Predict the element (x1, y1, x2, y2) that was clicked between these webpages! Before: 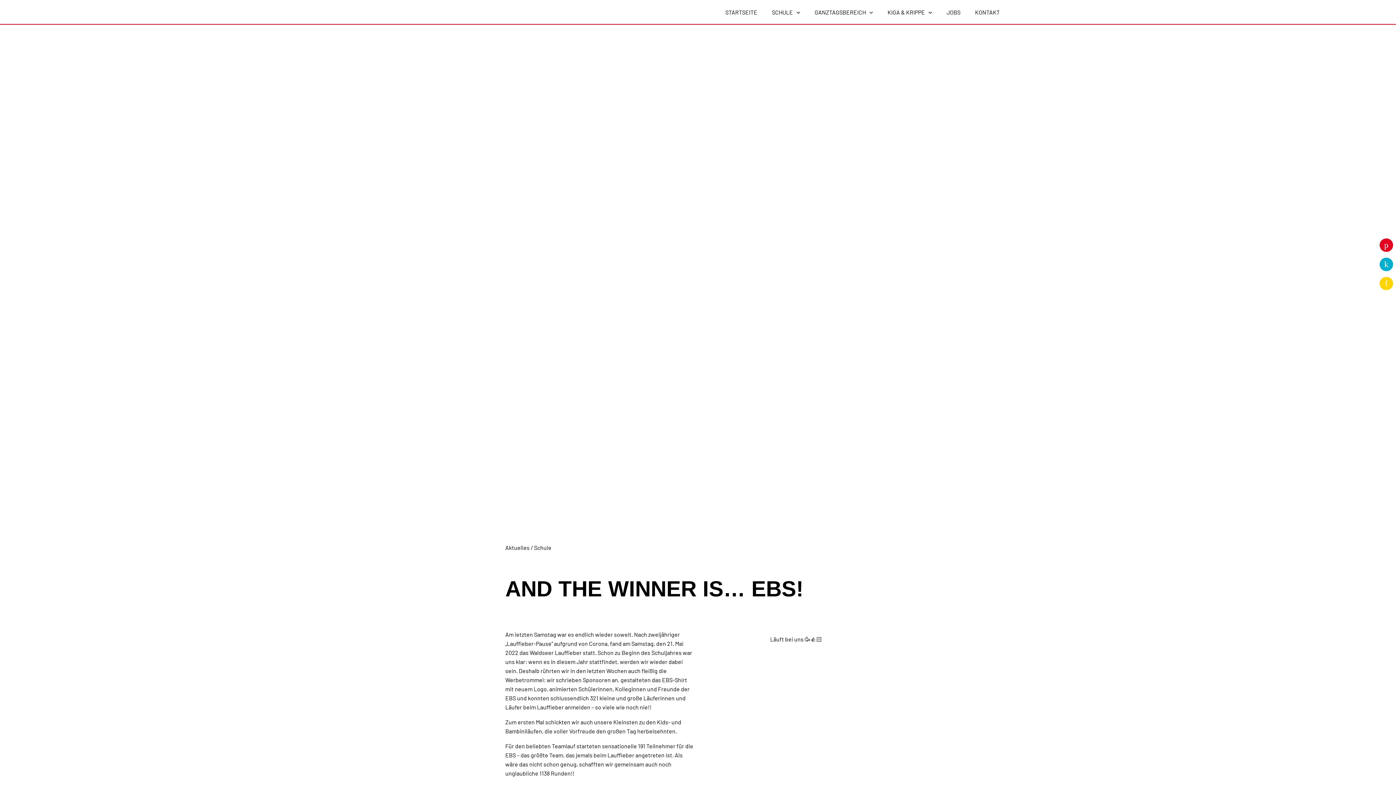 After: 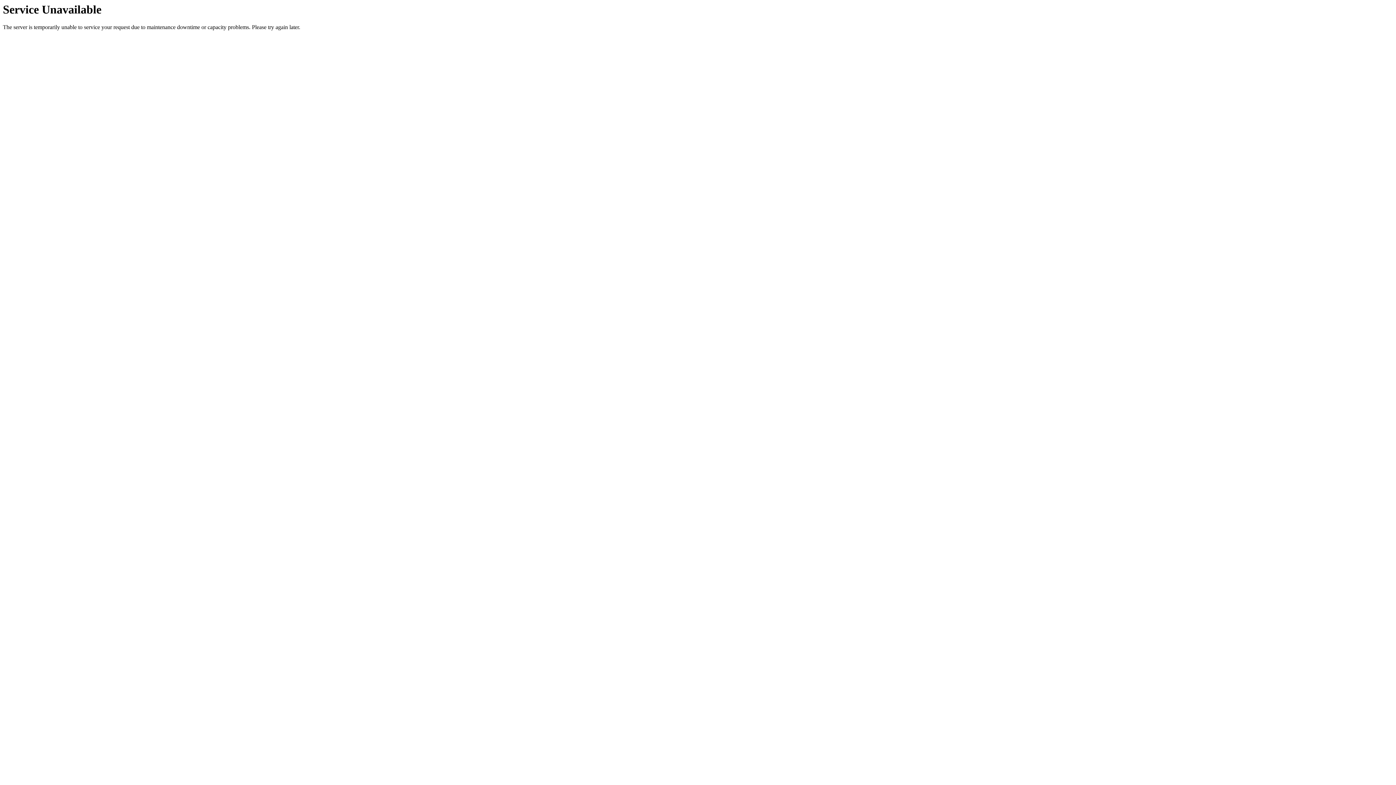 Action: label: KONTAKT bbox: (968, 0, 1007, 23)